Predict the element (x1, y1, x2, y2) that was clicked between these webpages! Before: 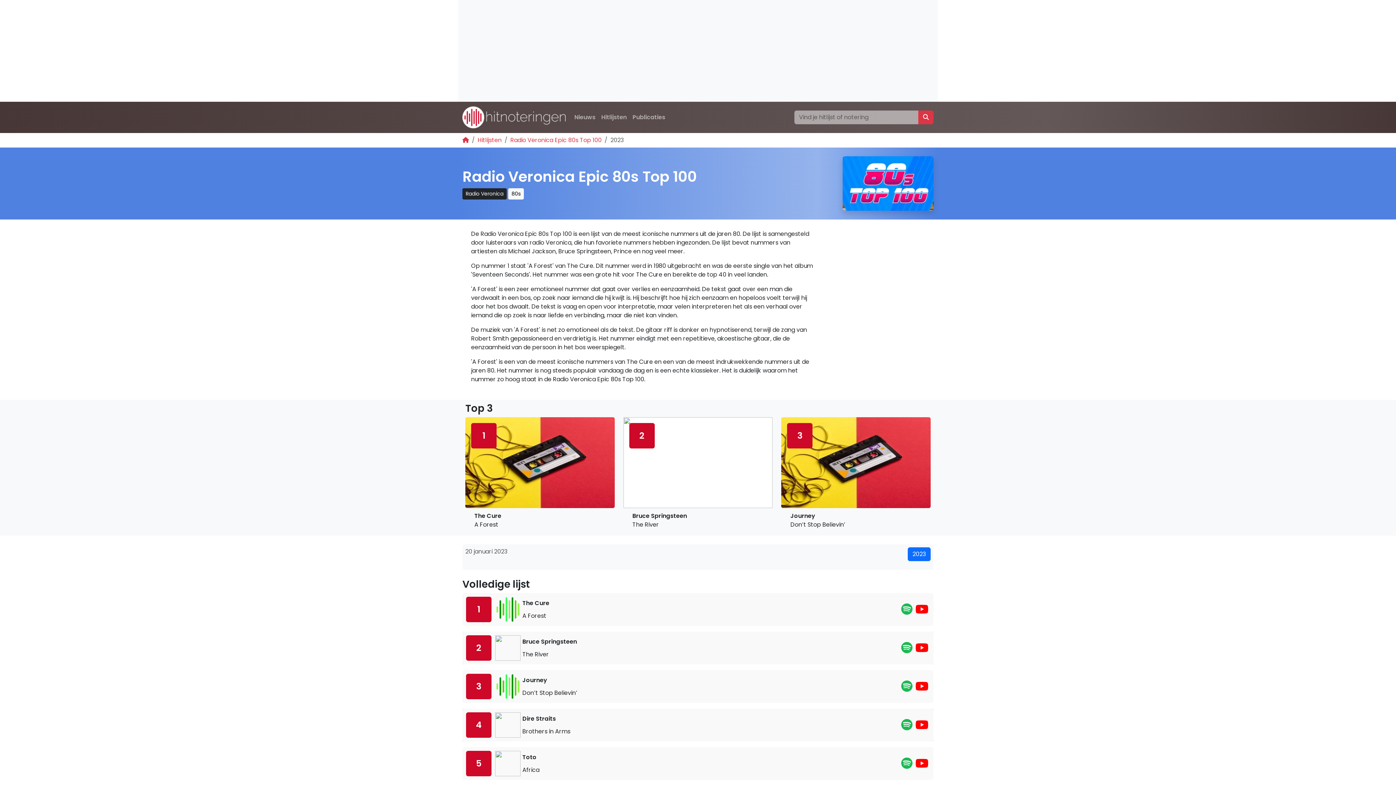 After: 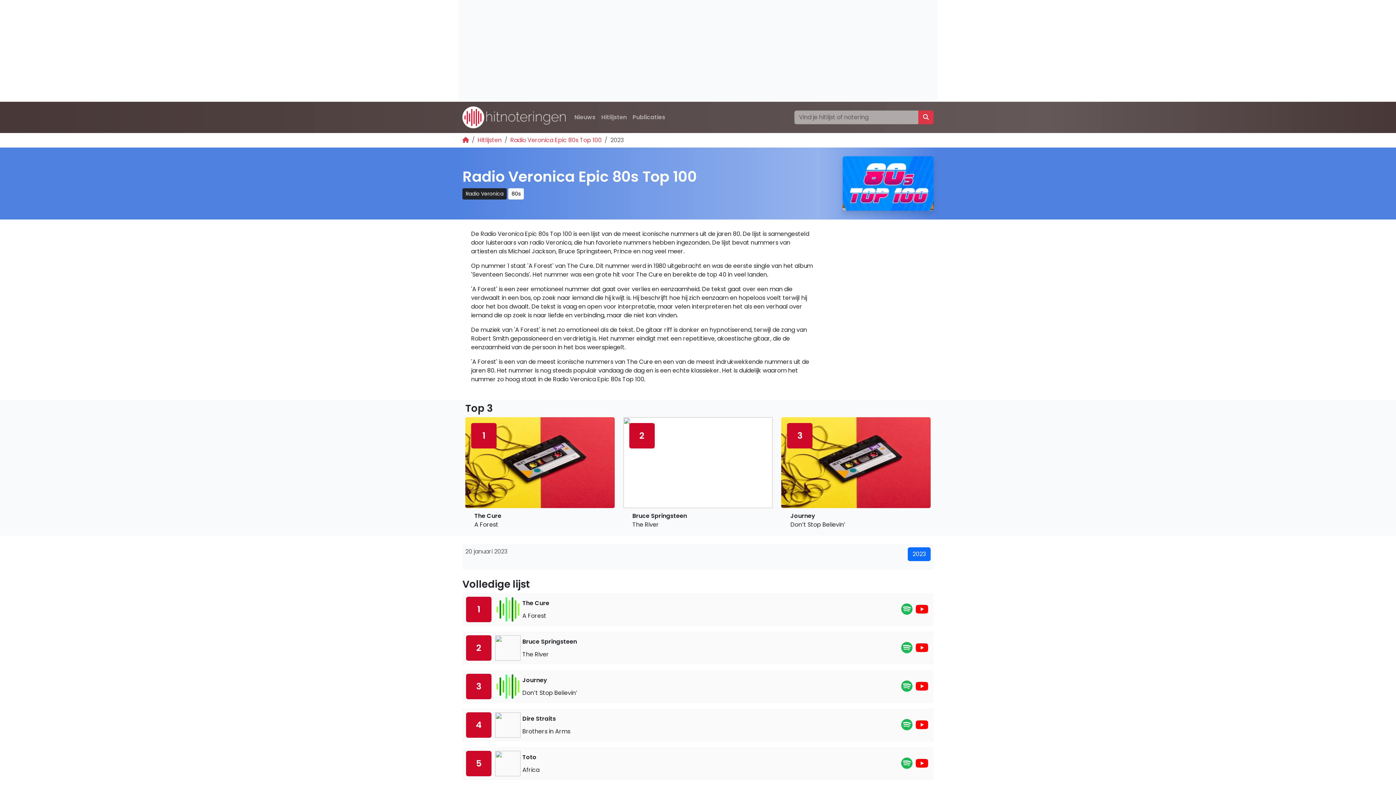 Action: bbox: (914, 760, 930, 771)